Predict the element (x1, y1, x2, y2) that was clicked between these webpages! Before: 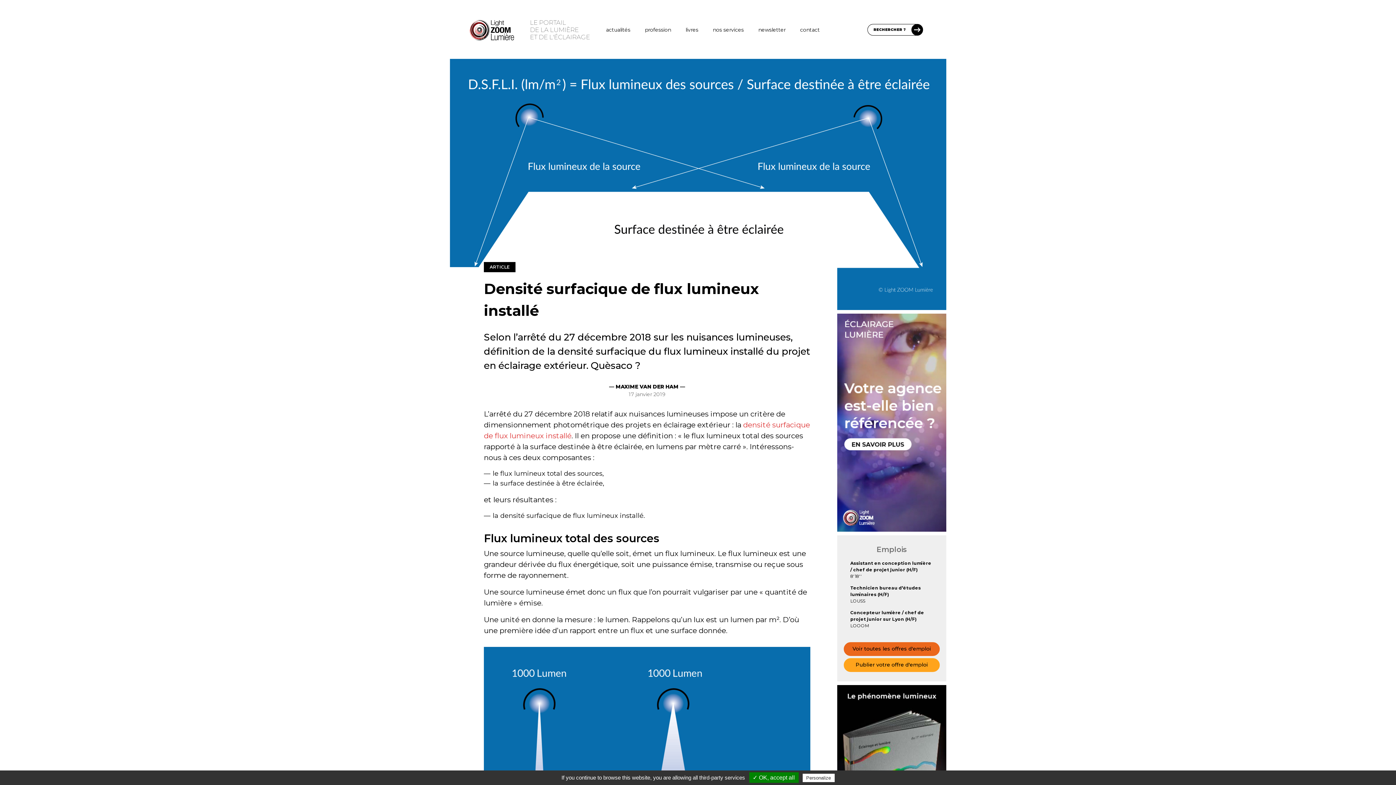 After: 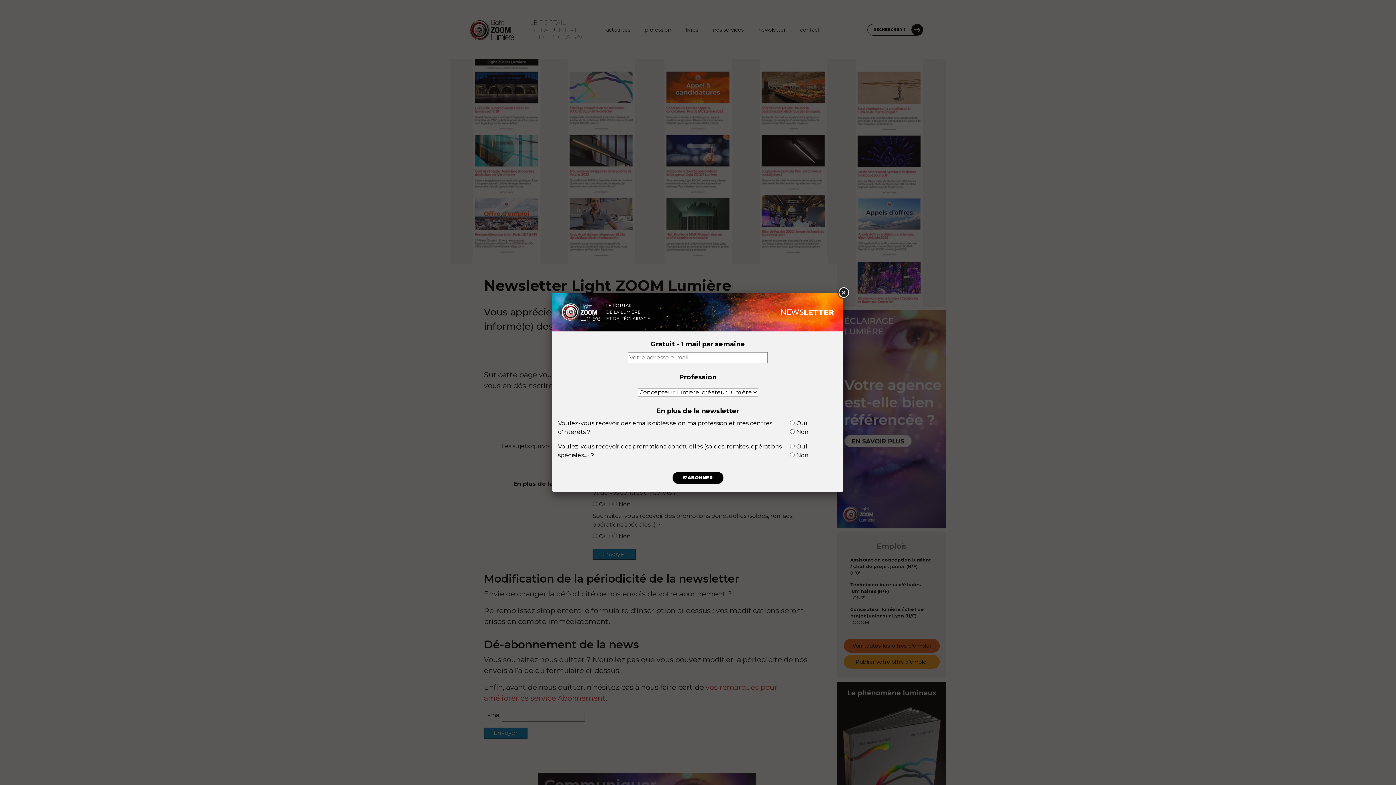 Action: bbox: (751, 19, 793, 40) label: newsletter